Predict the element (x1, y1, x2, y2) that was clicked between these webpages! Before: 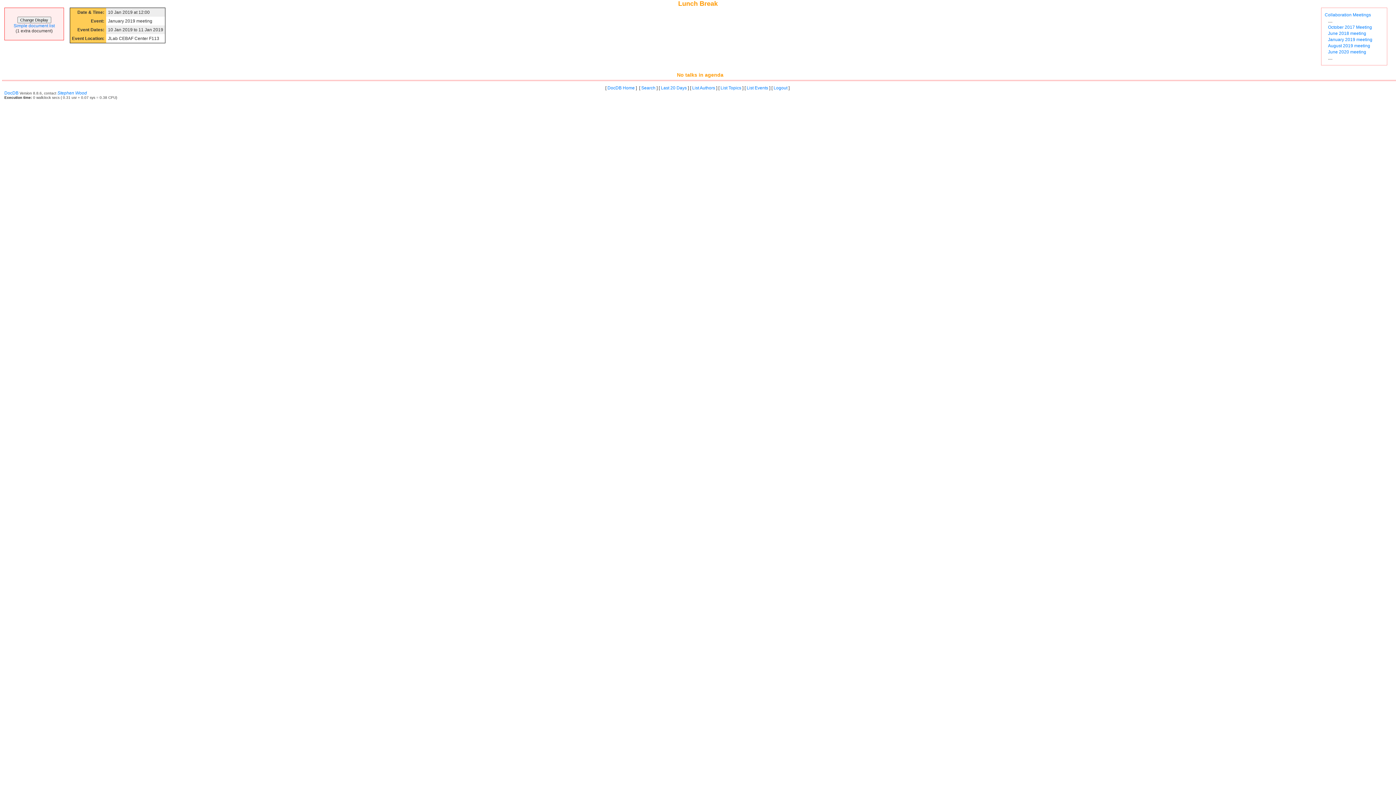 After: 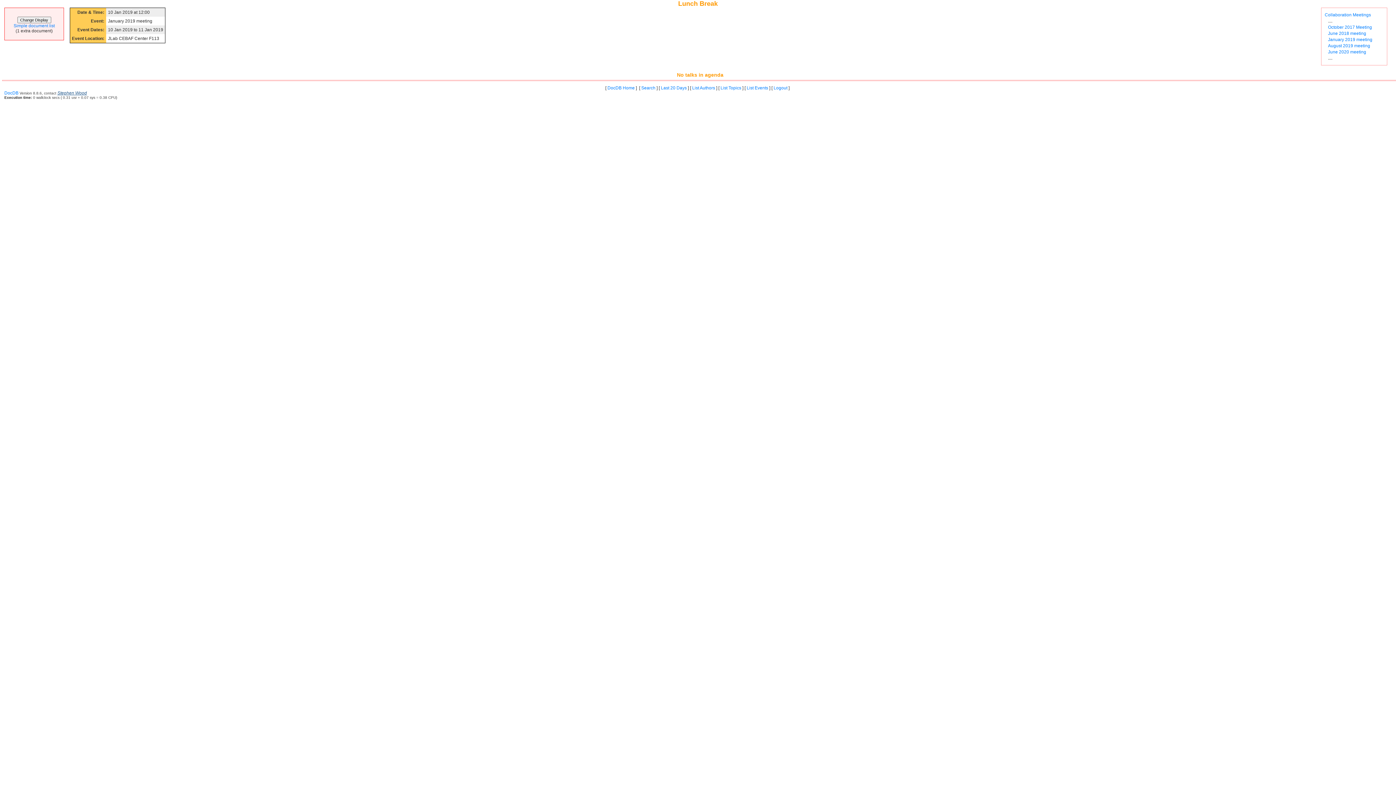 Action: label: Stephen Wood bbox: (57, 90, 86, 95)